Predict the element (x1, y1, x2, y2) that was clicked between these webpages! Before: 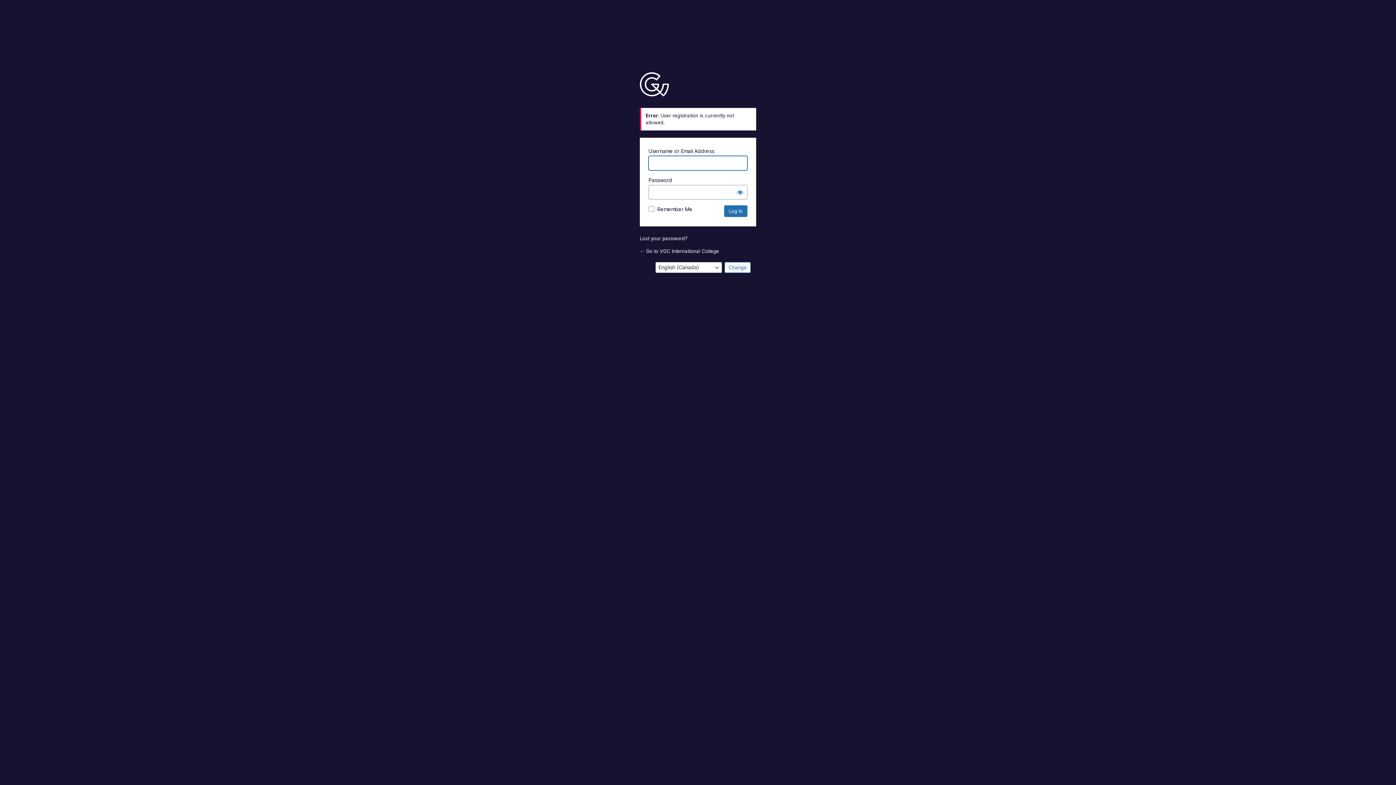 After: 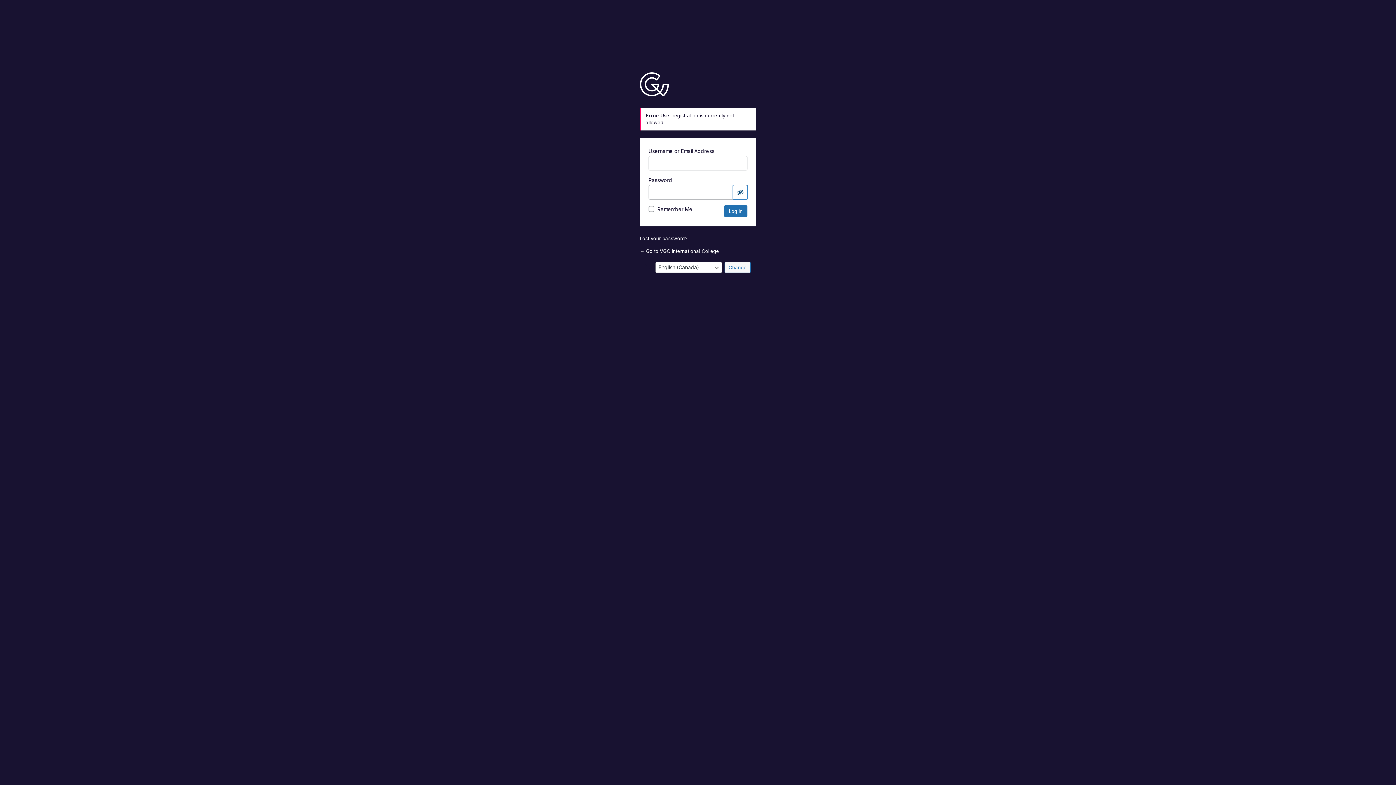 Action: label: Show password bbox: (733, 185, 747, 199)